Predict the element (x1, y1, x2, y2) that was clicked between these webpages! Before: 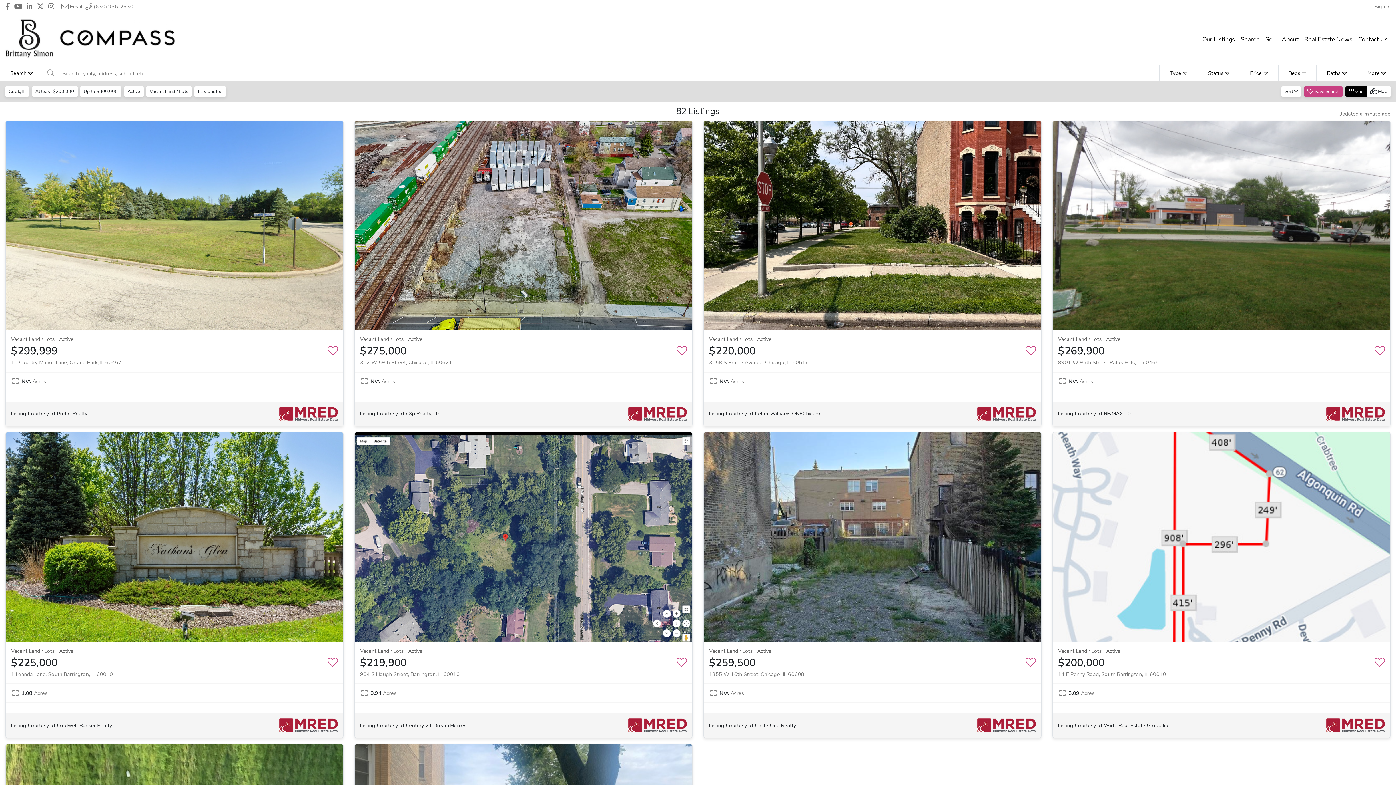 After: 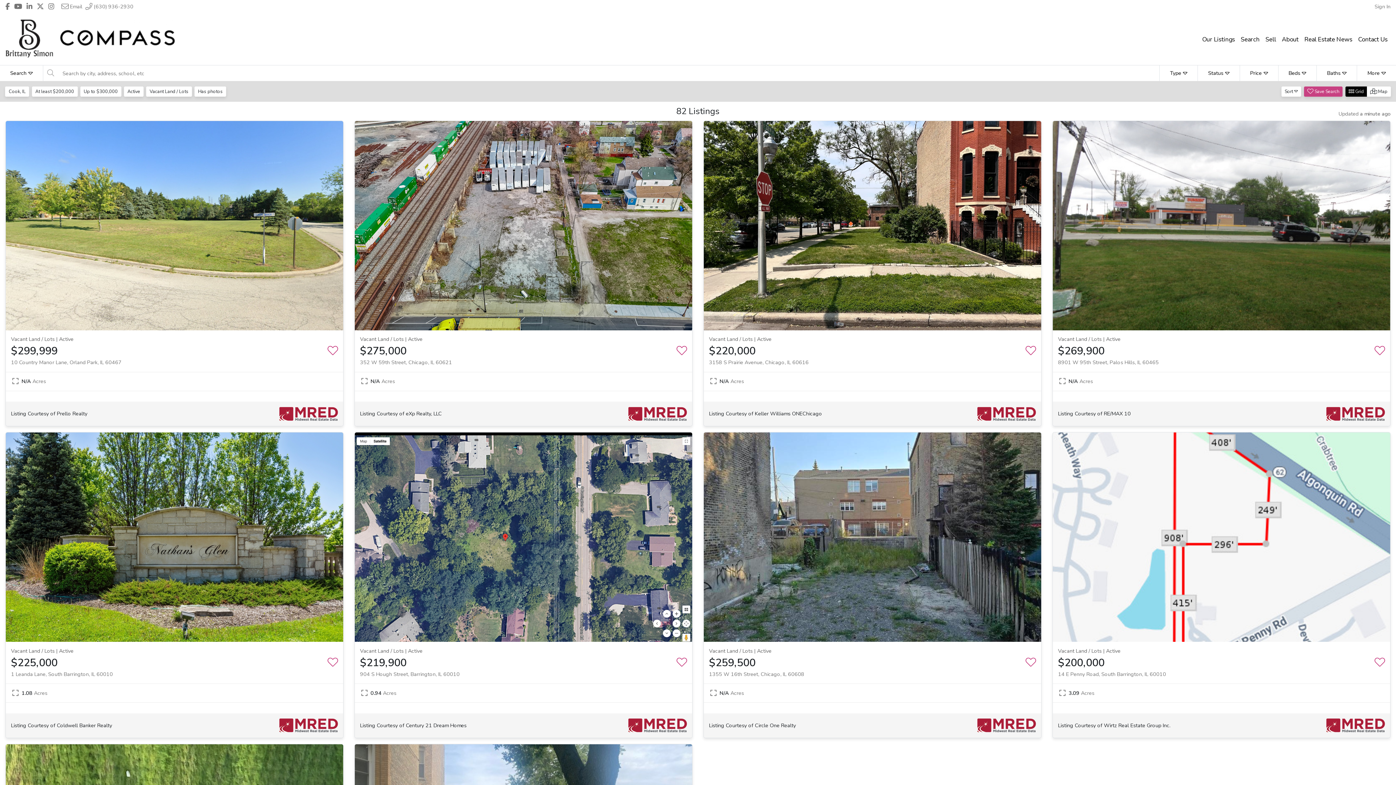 Action: label: Header Compass's Twitter profile link bbox: (36, 2, 43, 10)